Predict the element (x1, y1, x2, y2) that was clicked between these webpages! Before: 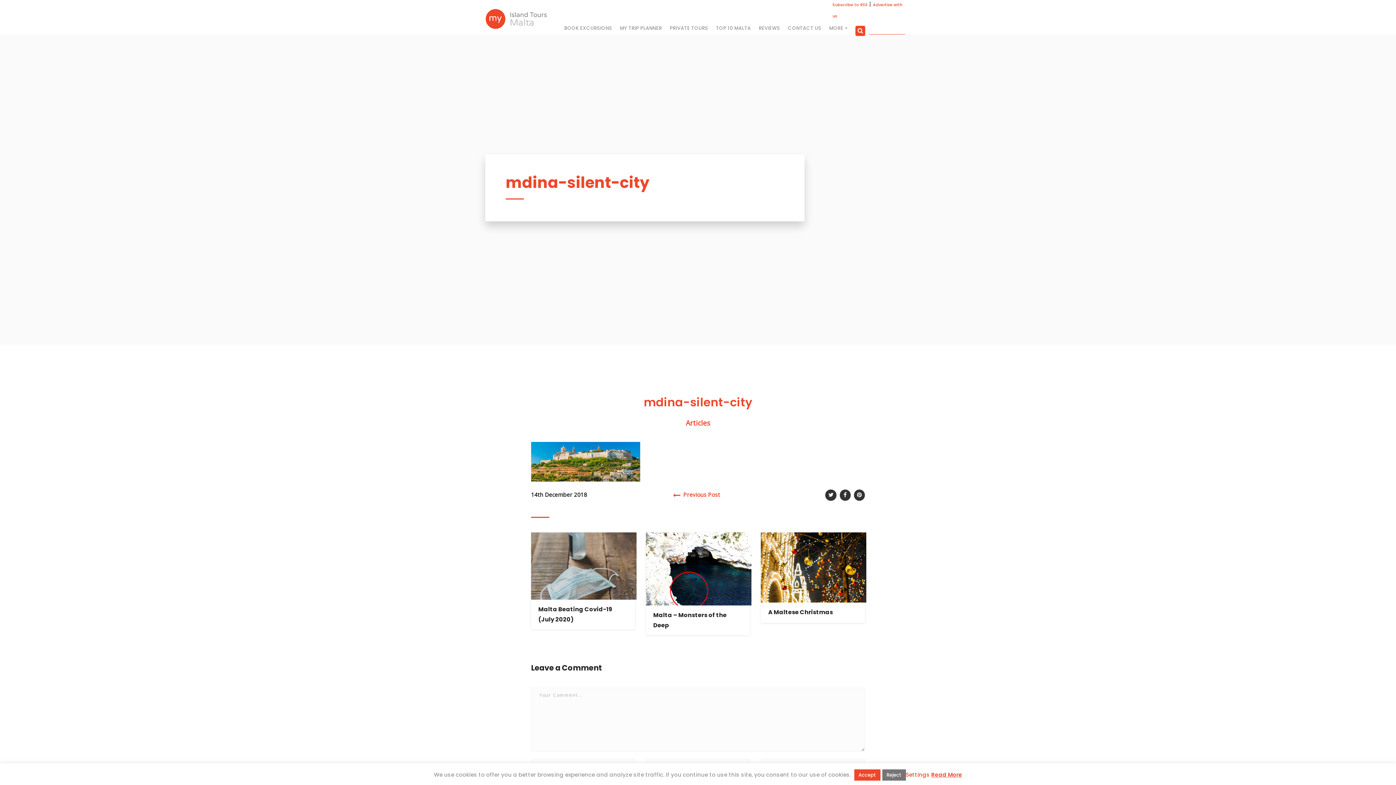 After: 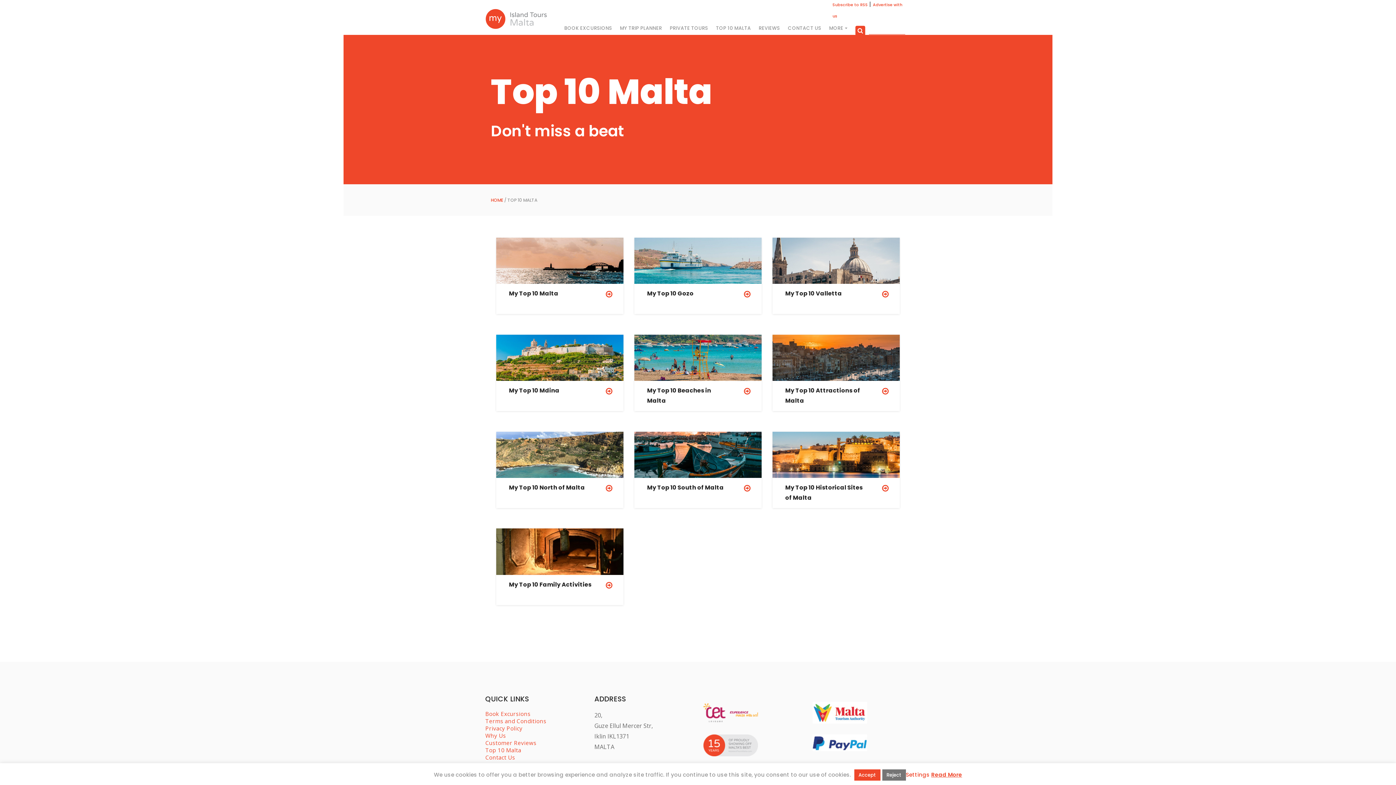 Action: label: TOP 10 MALTA bbox: (716, 24, 751, 31)